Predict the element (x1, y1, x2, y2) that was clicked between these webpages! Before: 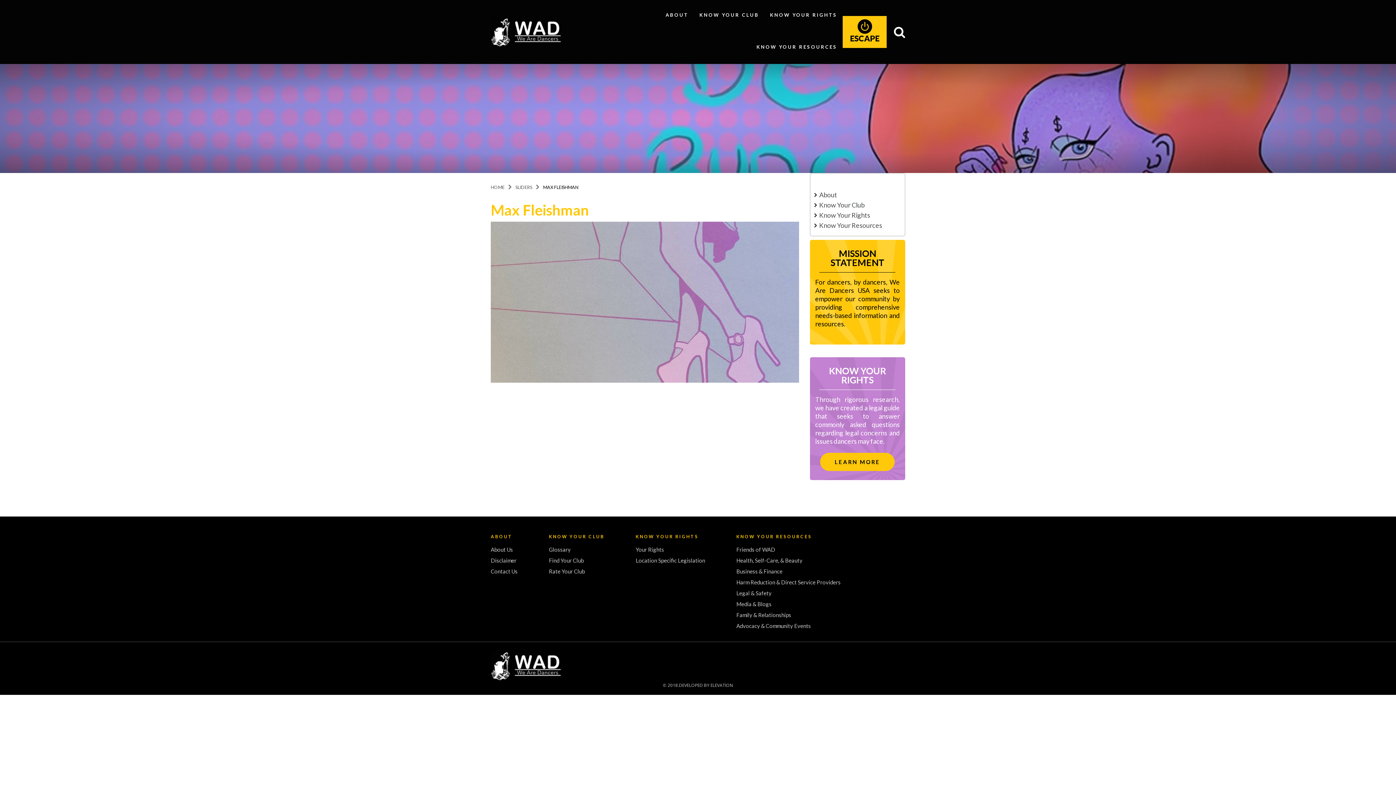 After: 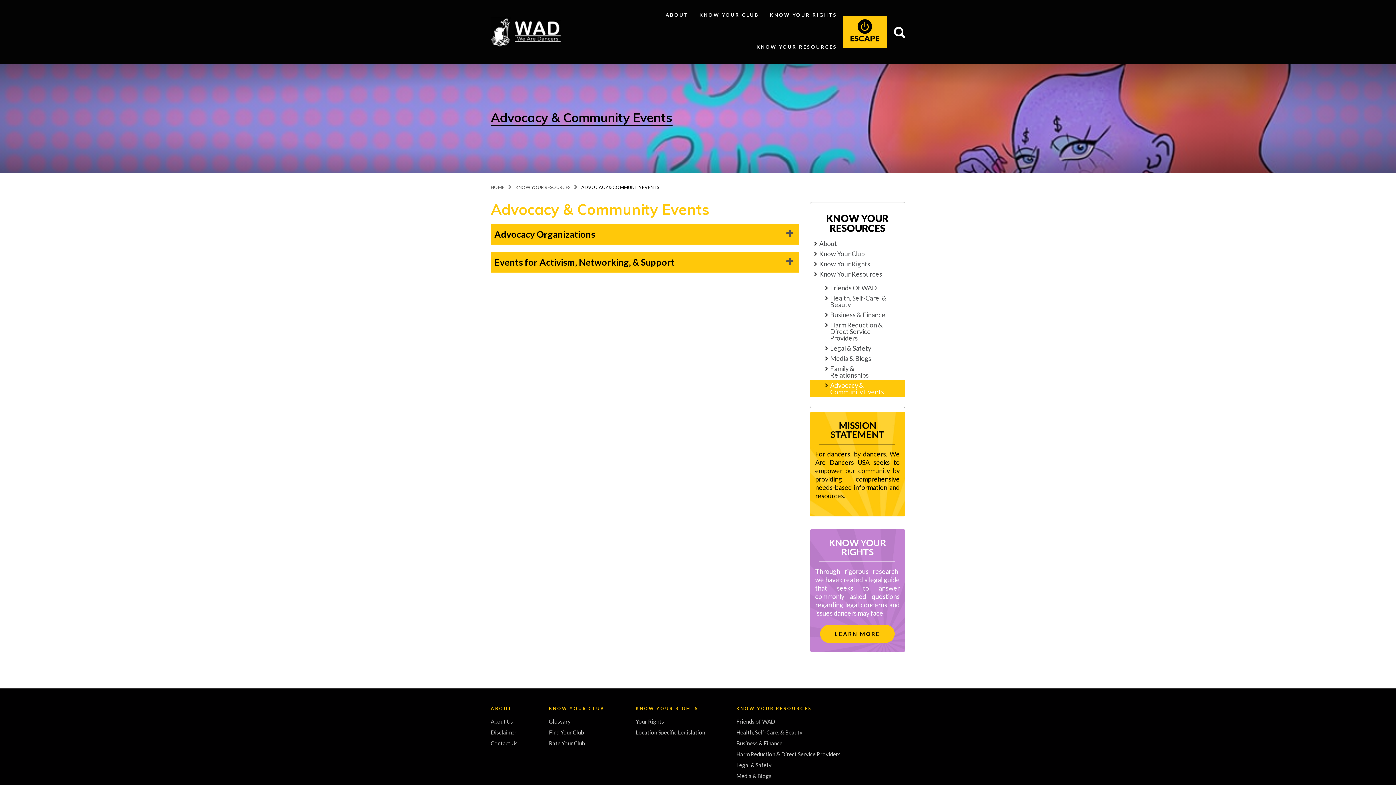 Action: bbox: (736, 622, 811, 629) label: Advocacy & Community Events